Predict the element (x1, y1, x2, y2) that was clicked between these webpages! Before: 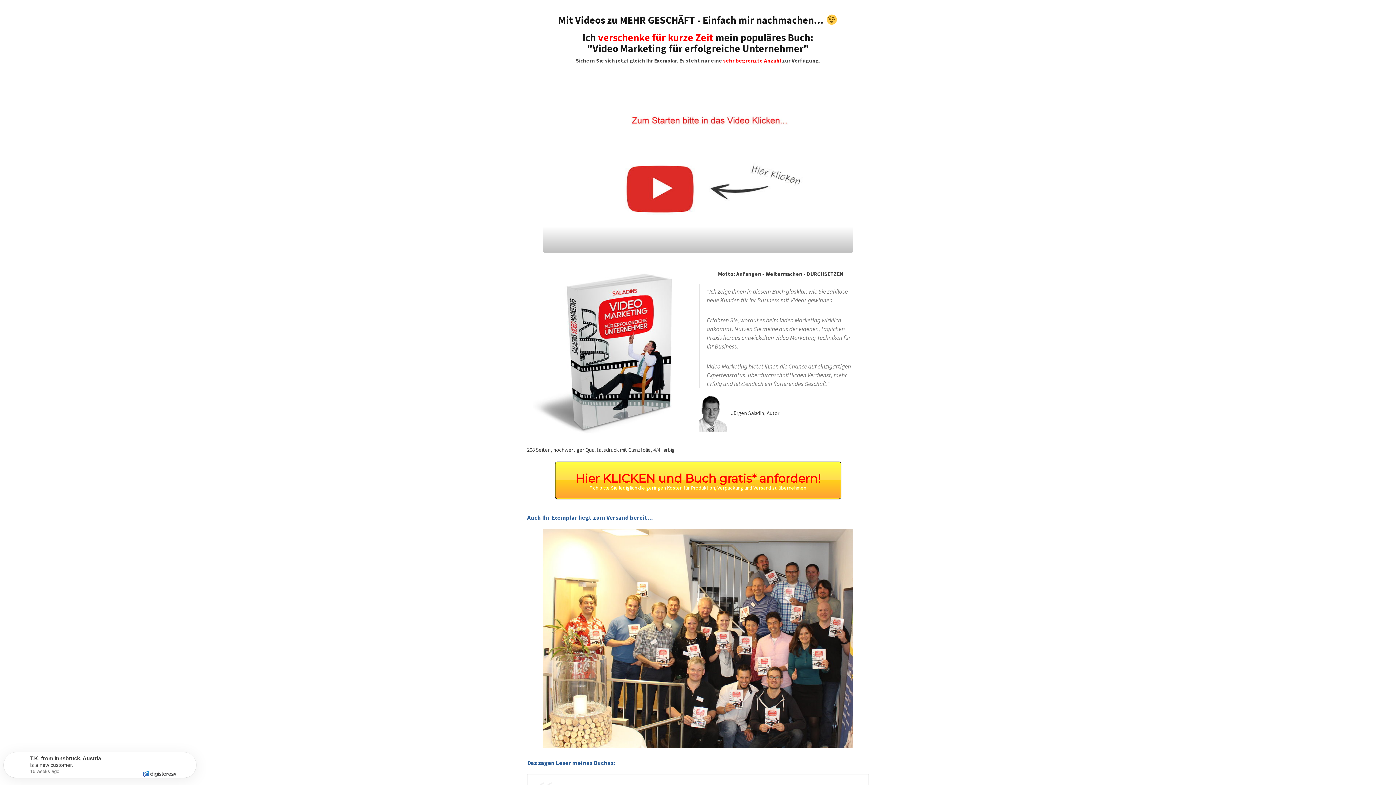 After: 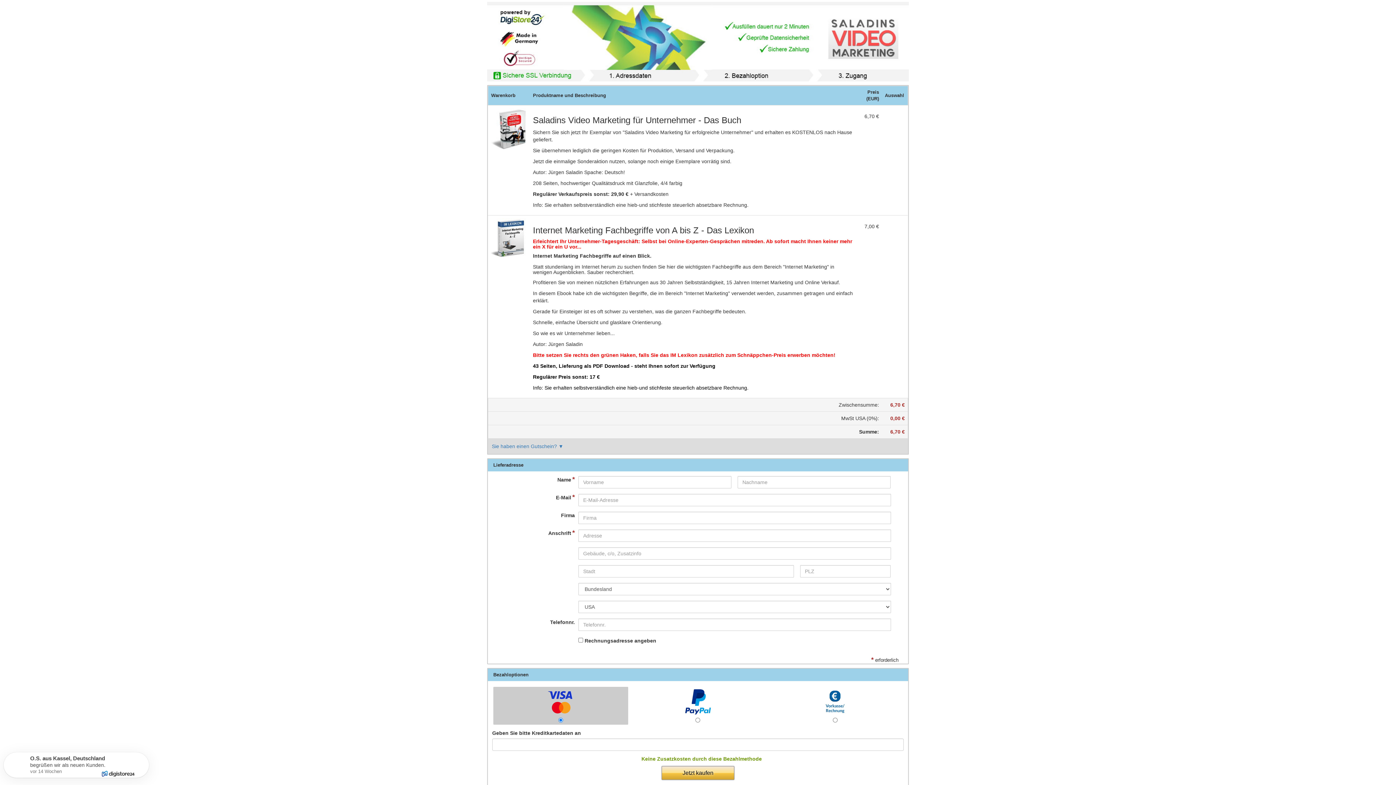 Action: bbox: (555, 461, 841, 499) label: Hier KLICKEN und Buch gratis* anfordern!
*Ich bitte Sie lediglich die geringen Kosten für Produktion, Verpackung und Versand zu übernehmen